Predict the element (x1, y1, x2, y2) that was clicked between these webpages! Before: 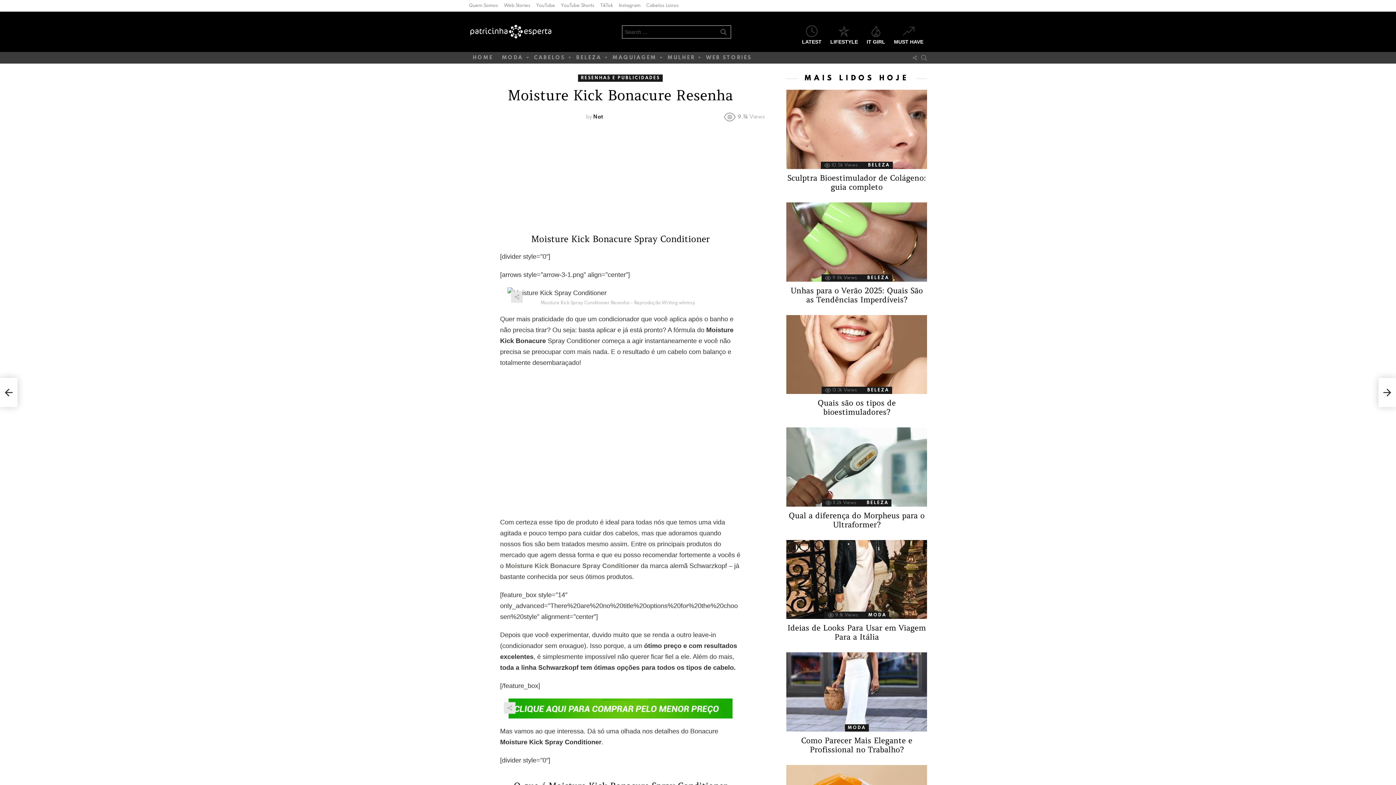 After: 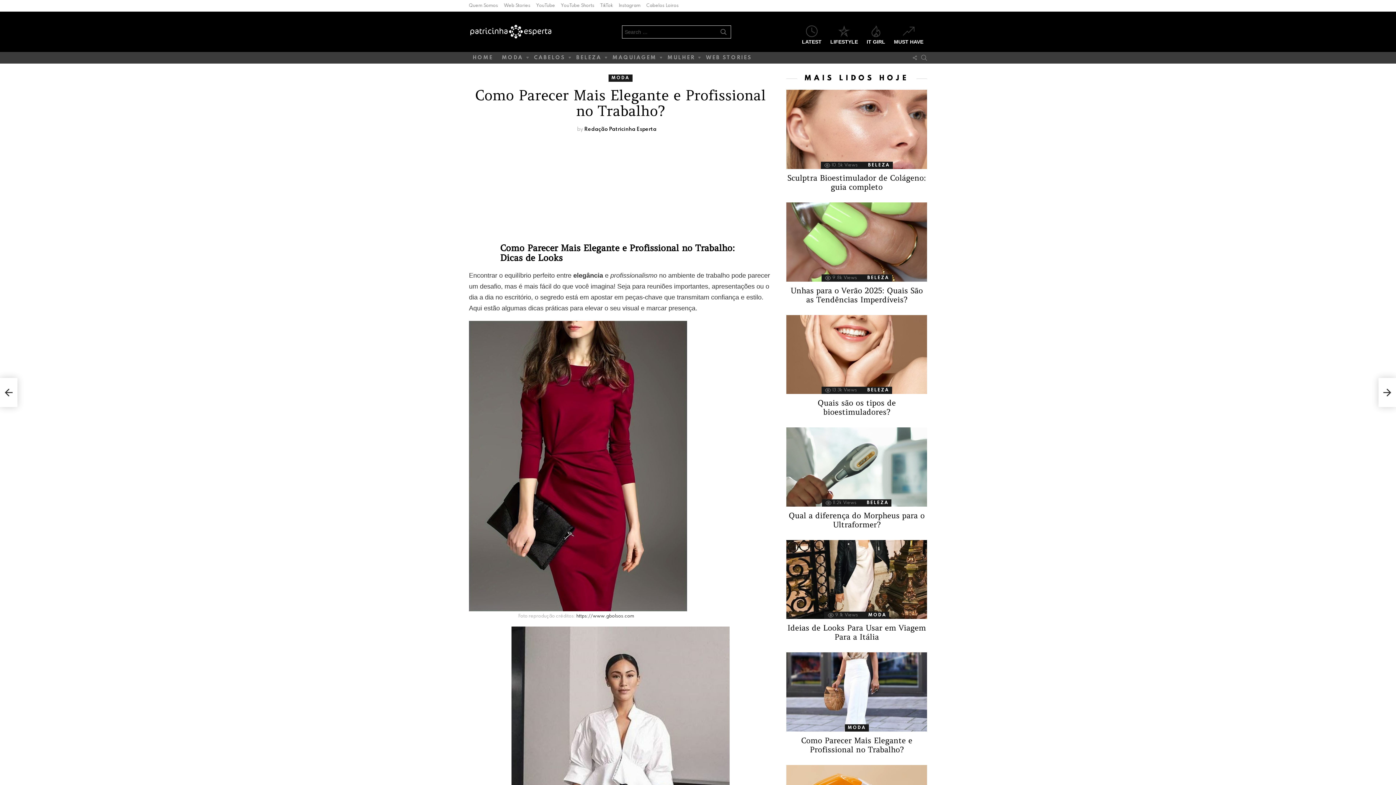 Action: bbox: (786, 652, 927, 731)